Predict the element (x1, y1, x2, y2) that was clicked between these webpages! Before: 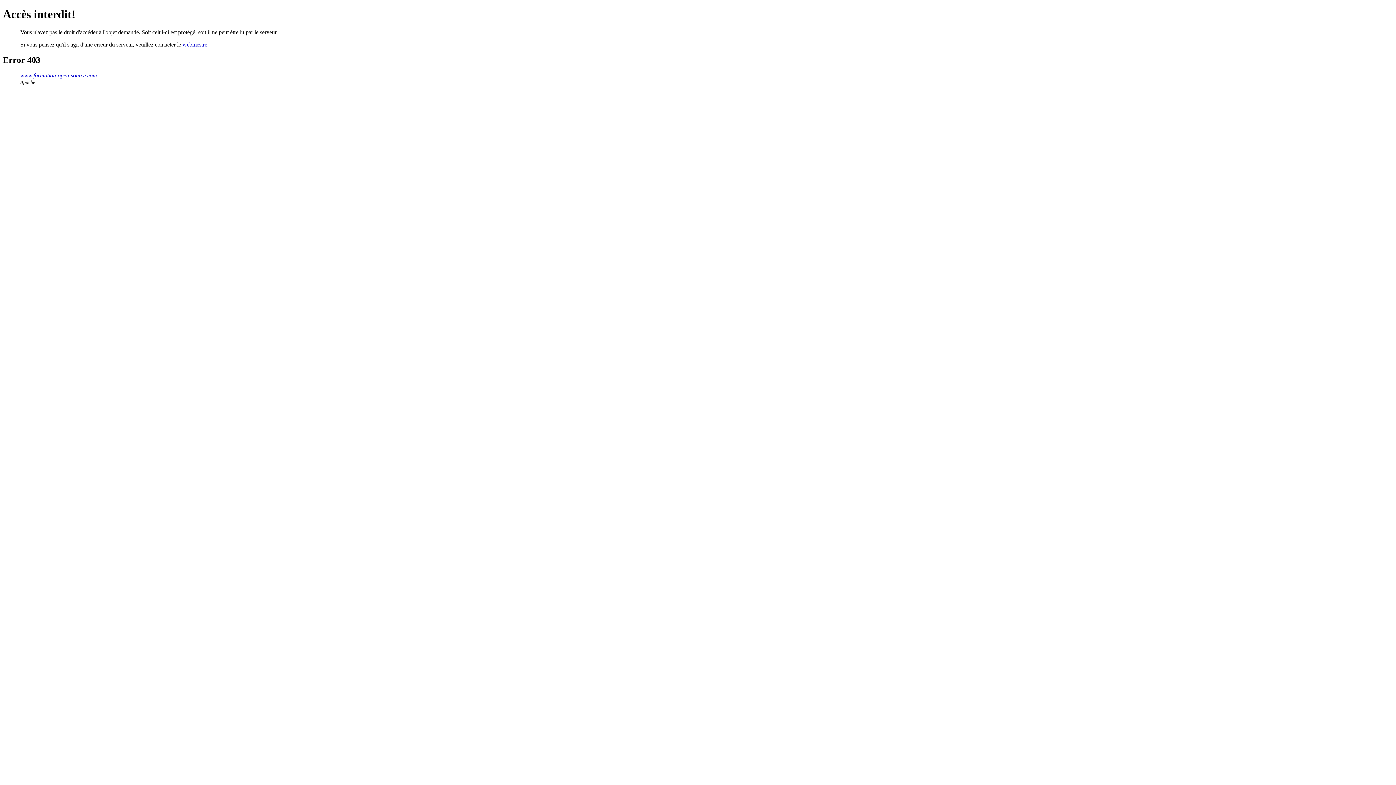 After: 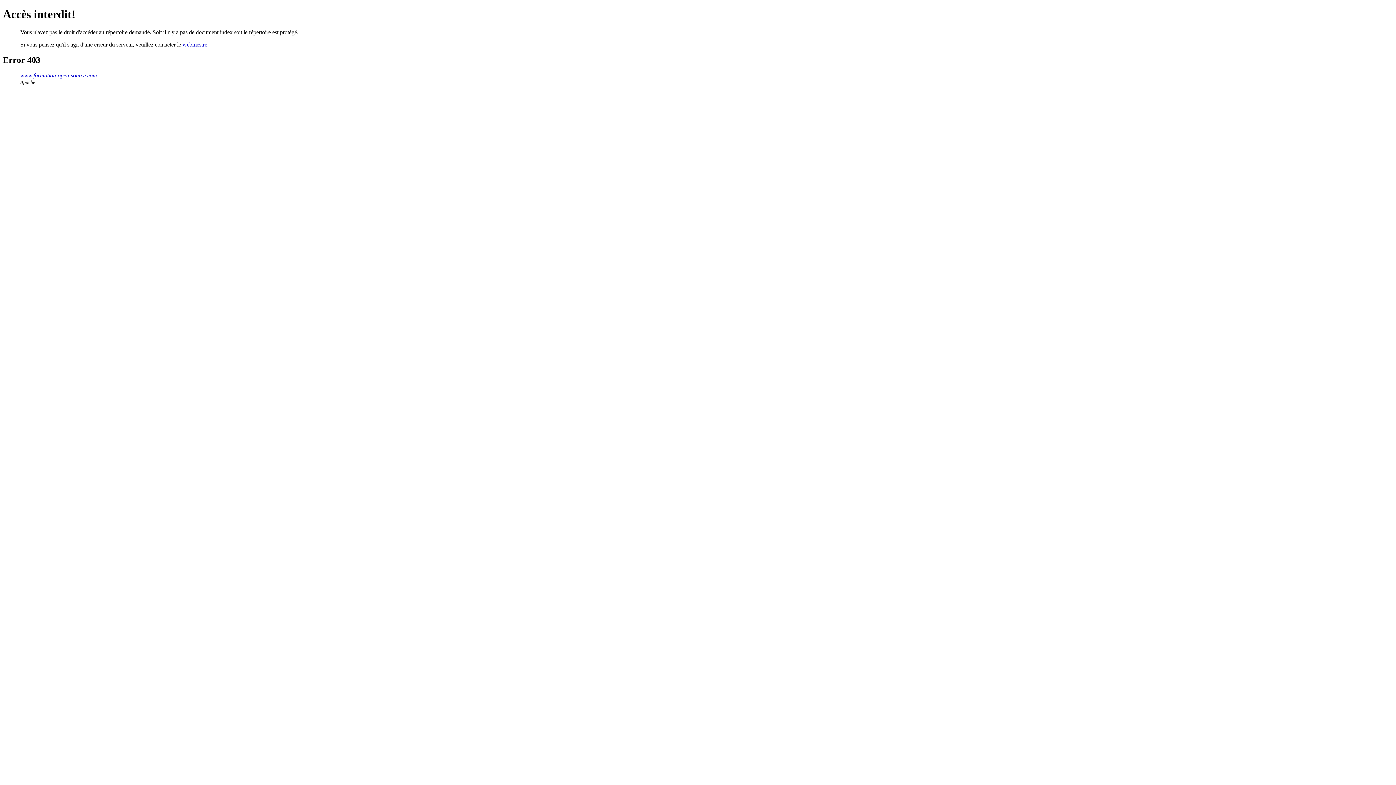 Action: label: www.formation-open-source.com bbox: (20, 72, 97, 78)